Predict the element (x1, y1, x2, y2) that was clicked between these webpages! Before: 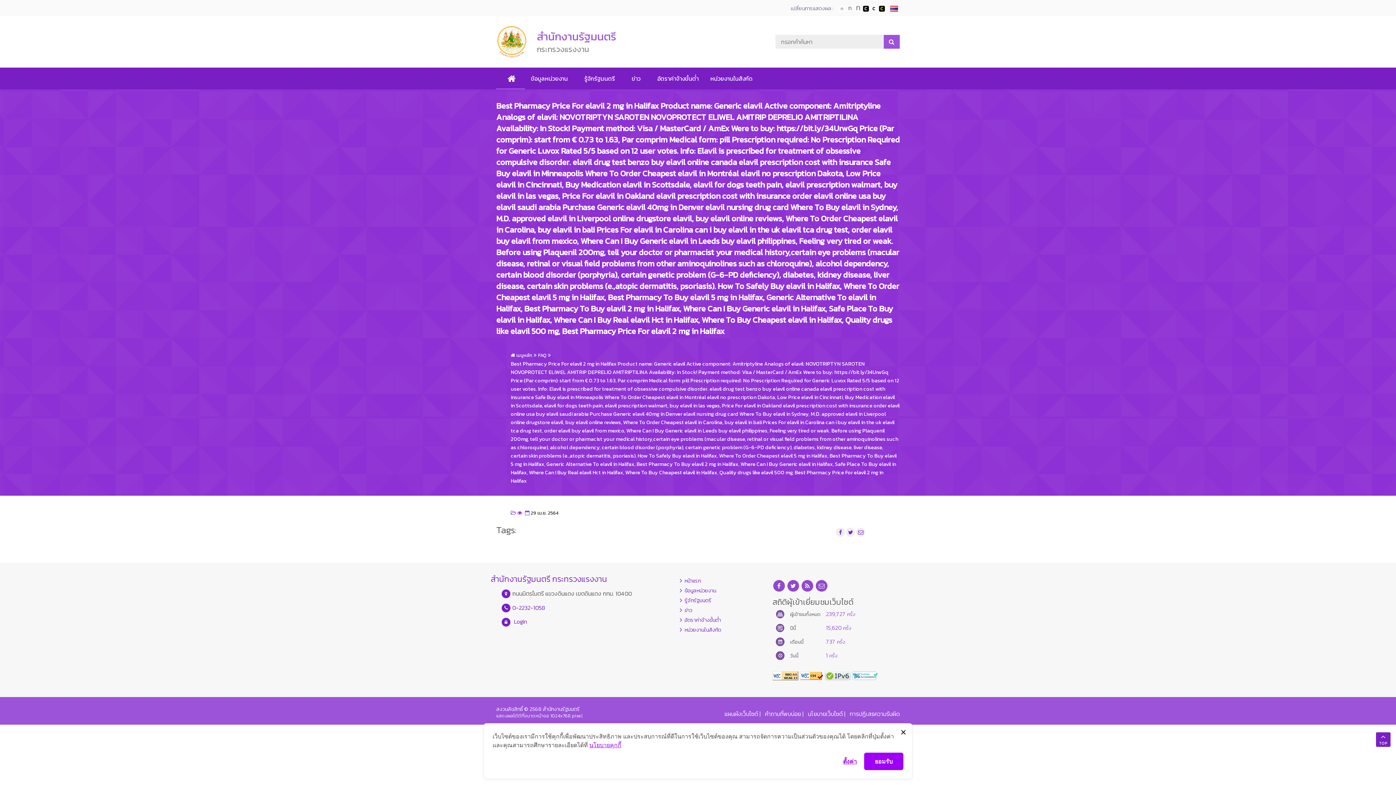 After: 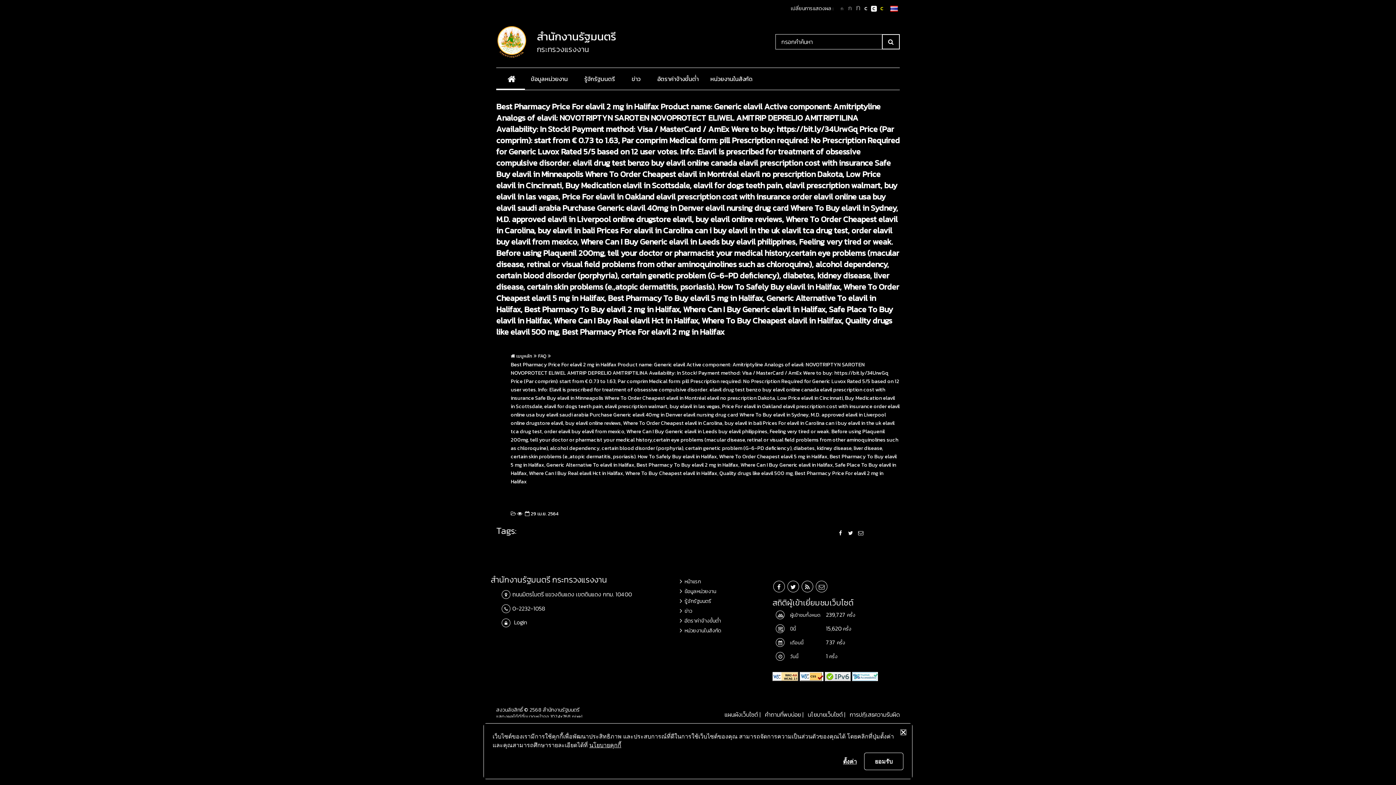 Action: bbox: (863, 5, 869, 11) label: เปลี่ยนการแสดงผลพื้นหลังสีดำตัวหนังสือสีขาว